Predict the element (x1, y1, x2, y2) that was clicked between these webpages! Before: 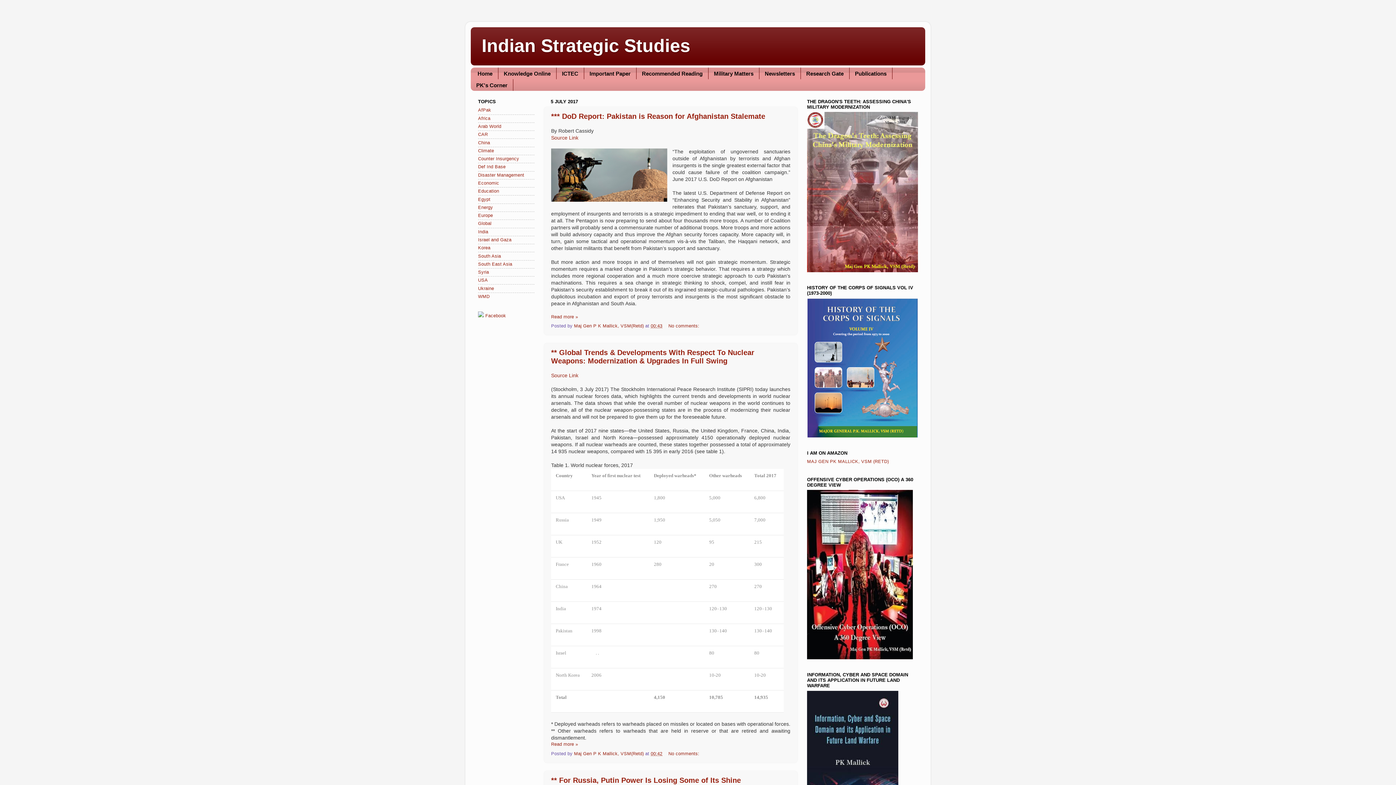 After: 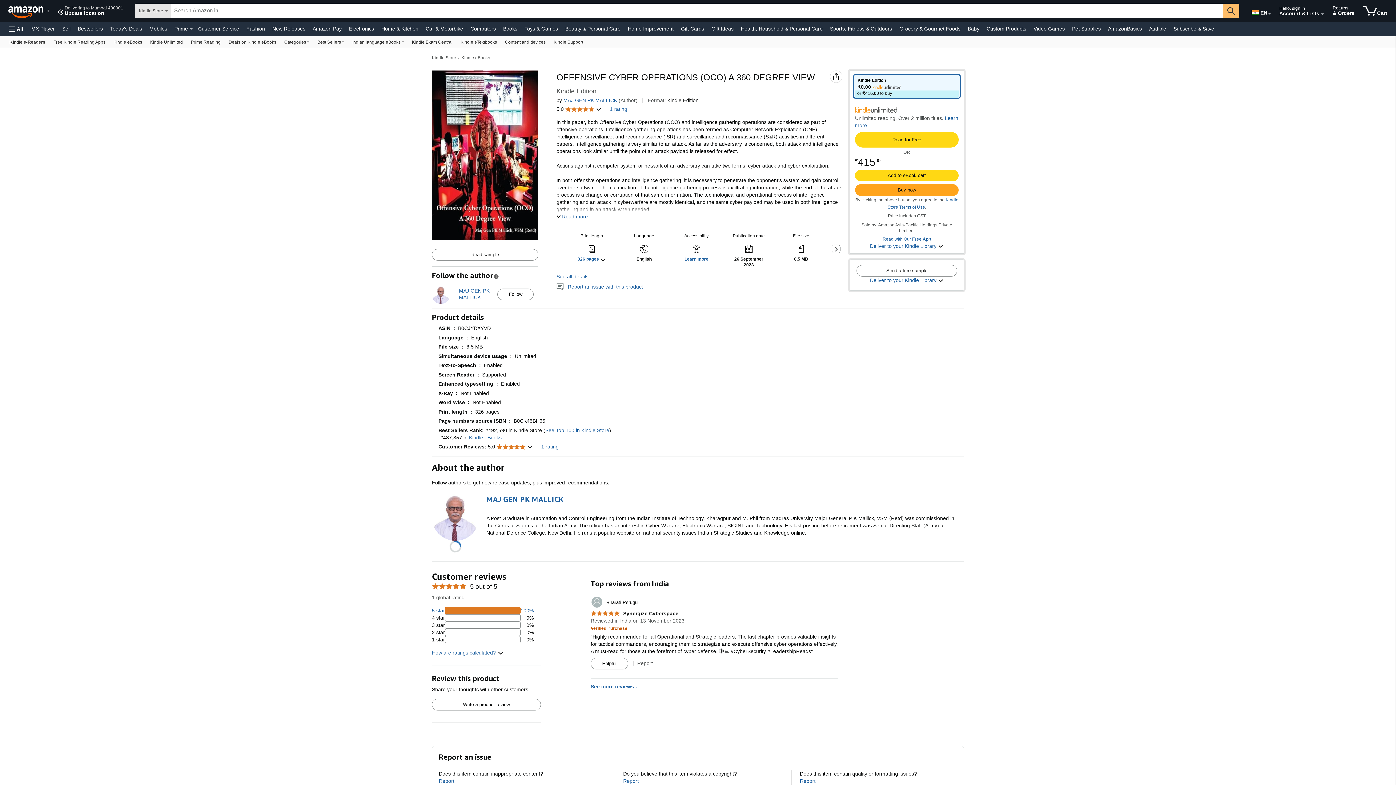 Action: bbox: (807, 655, 913, 660)